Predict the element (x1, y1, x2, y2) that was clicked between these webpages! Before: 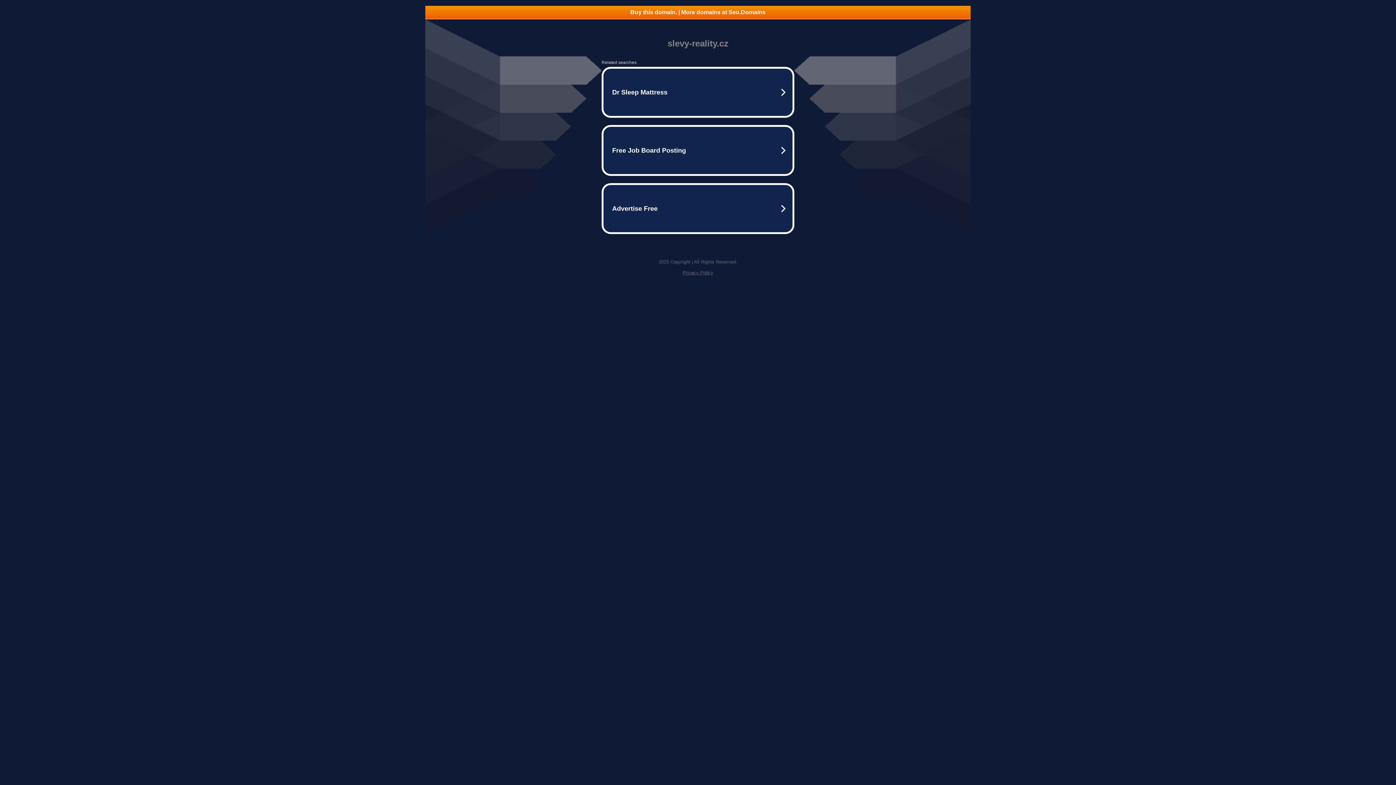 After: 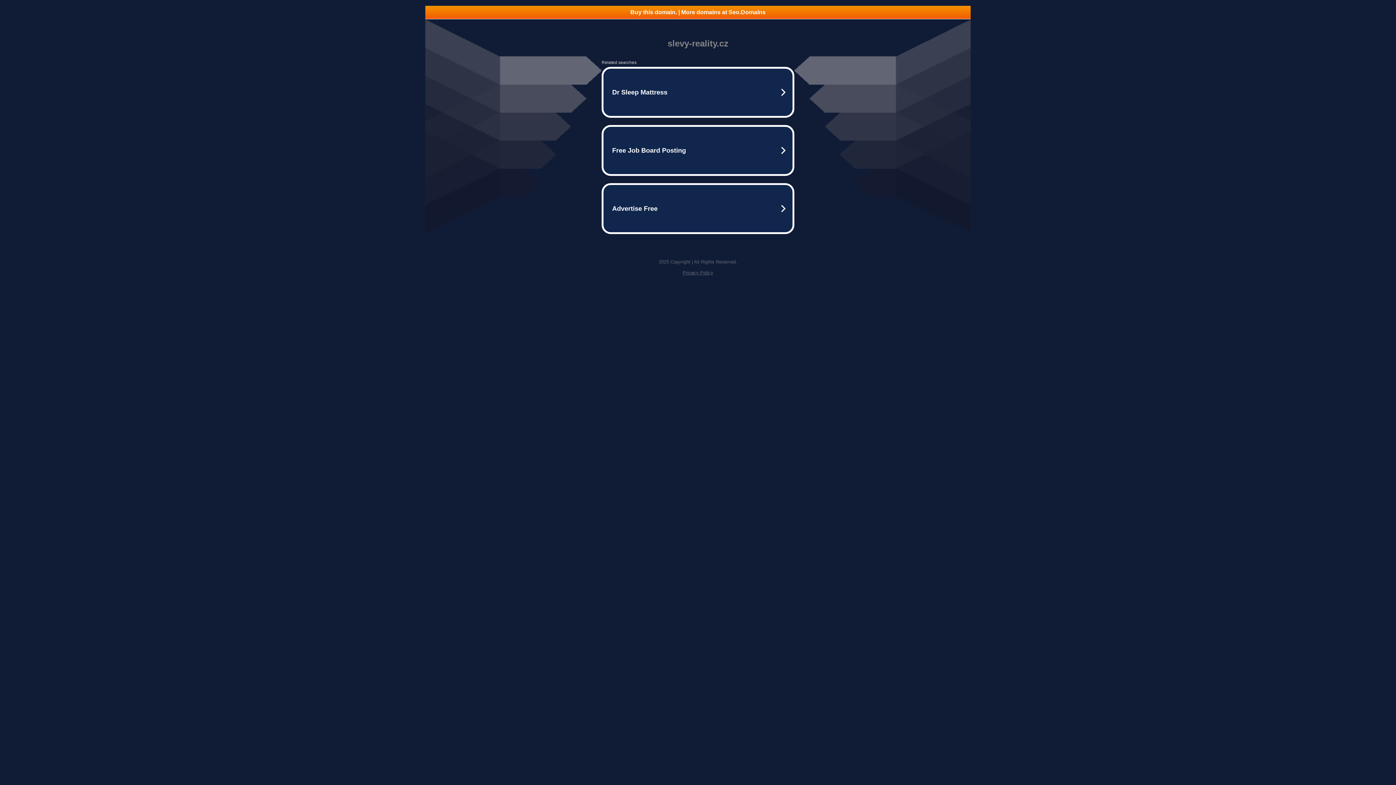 Action: label: Privacy Policy bbox: (682, 270, 713, 275)